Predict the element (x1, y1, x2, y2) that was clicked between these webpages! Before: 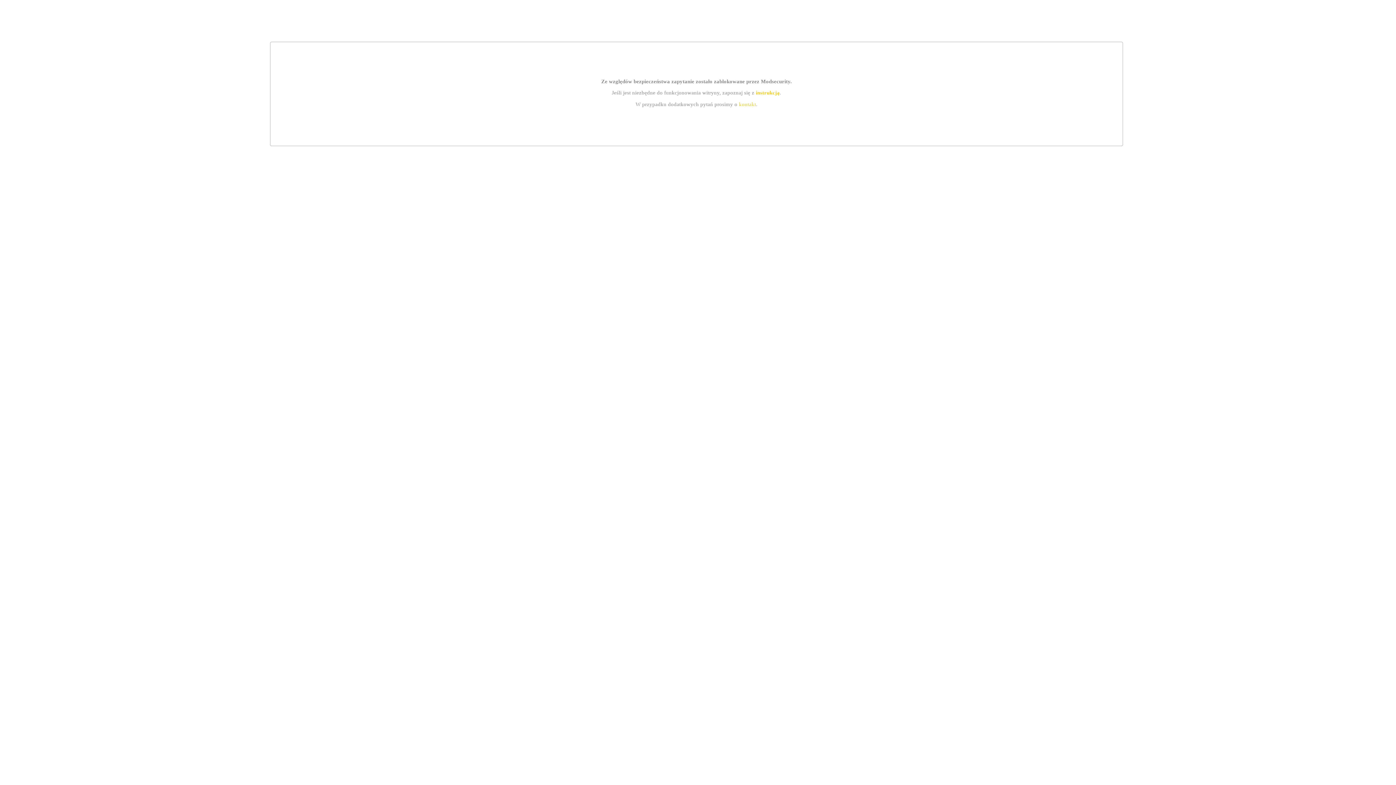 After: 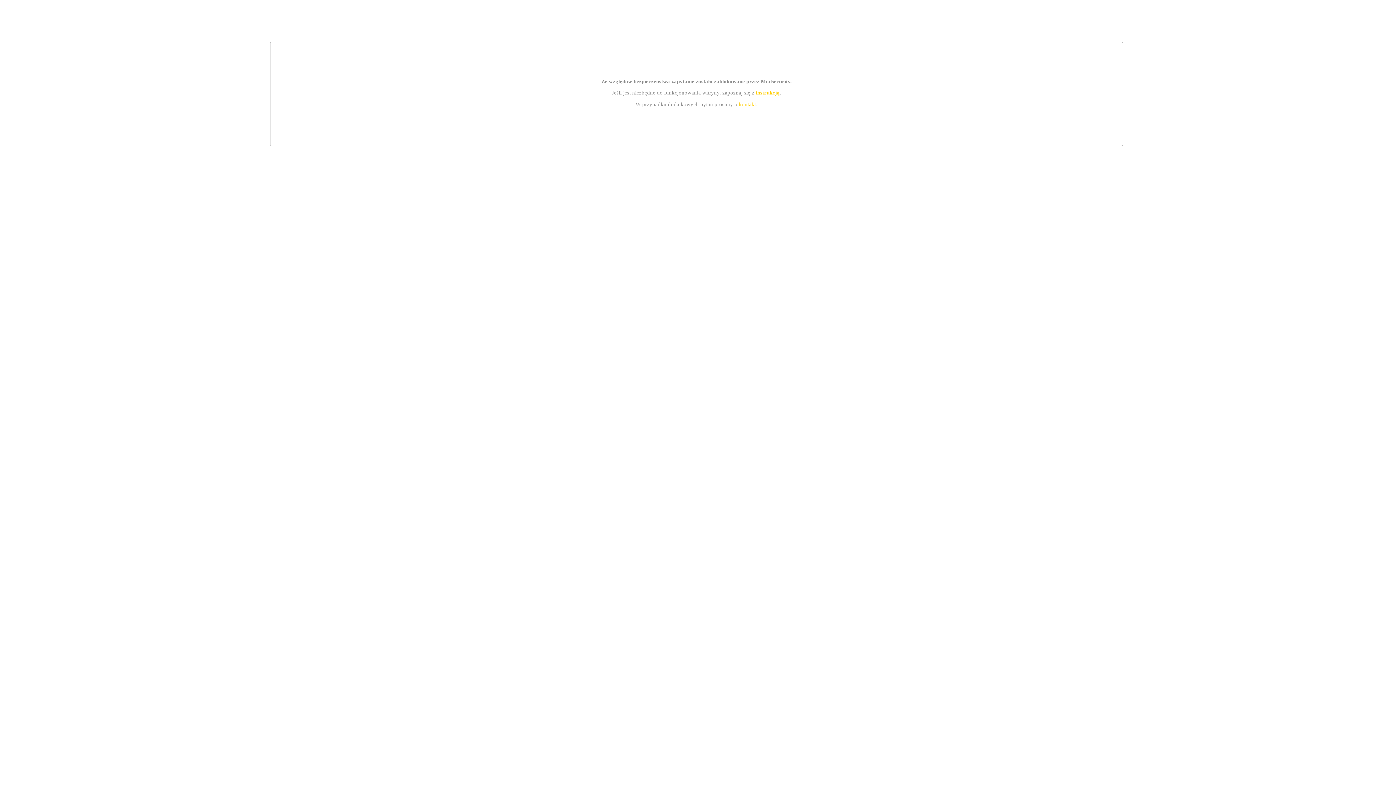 Action: label: kontakt bbox: (739, 101, 756, 107)